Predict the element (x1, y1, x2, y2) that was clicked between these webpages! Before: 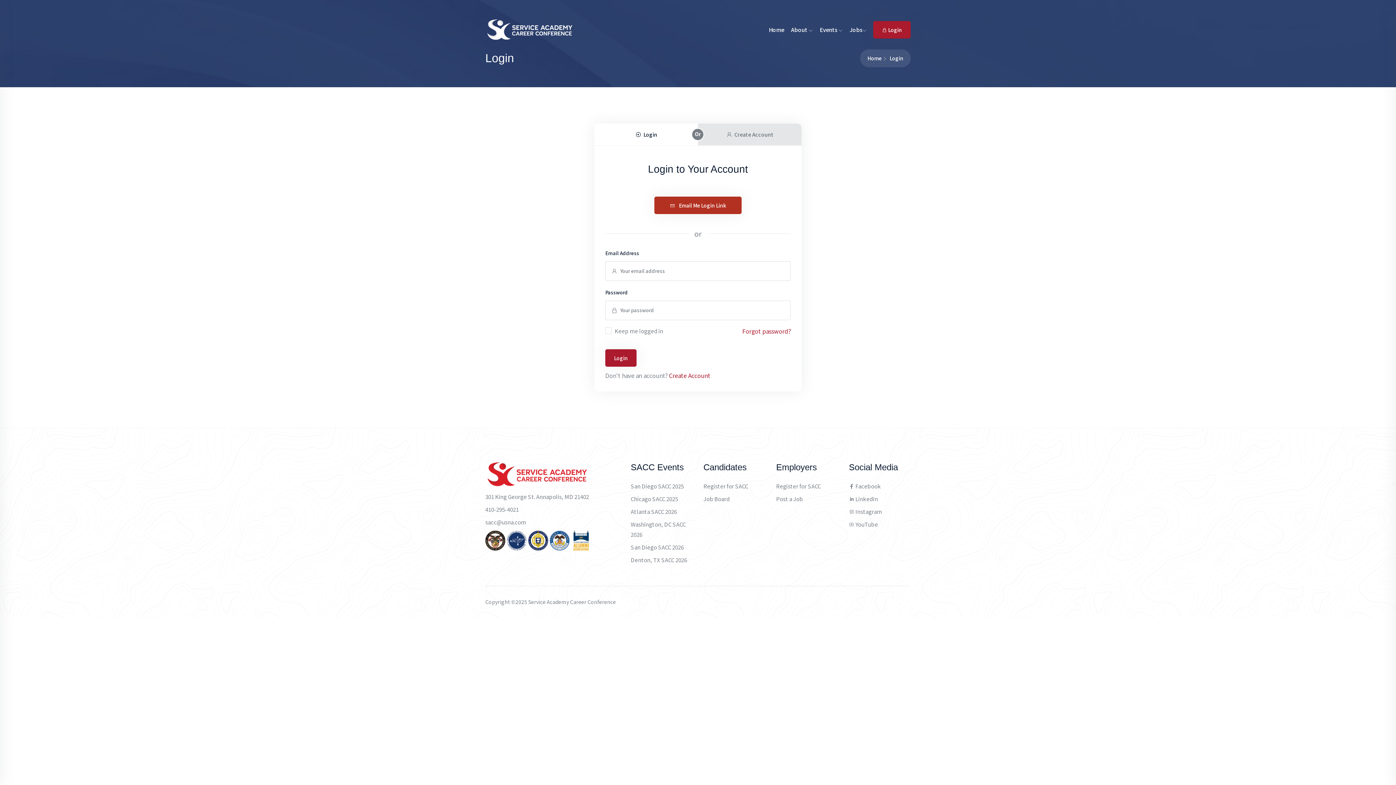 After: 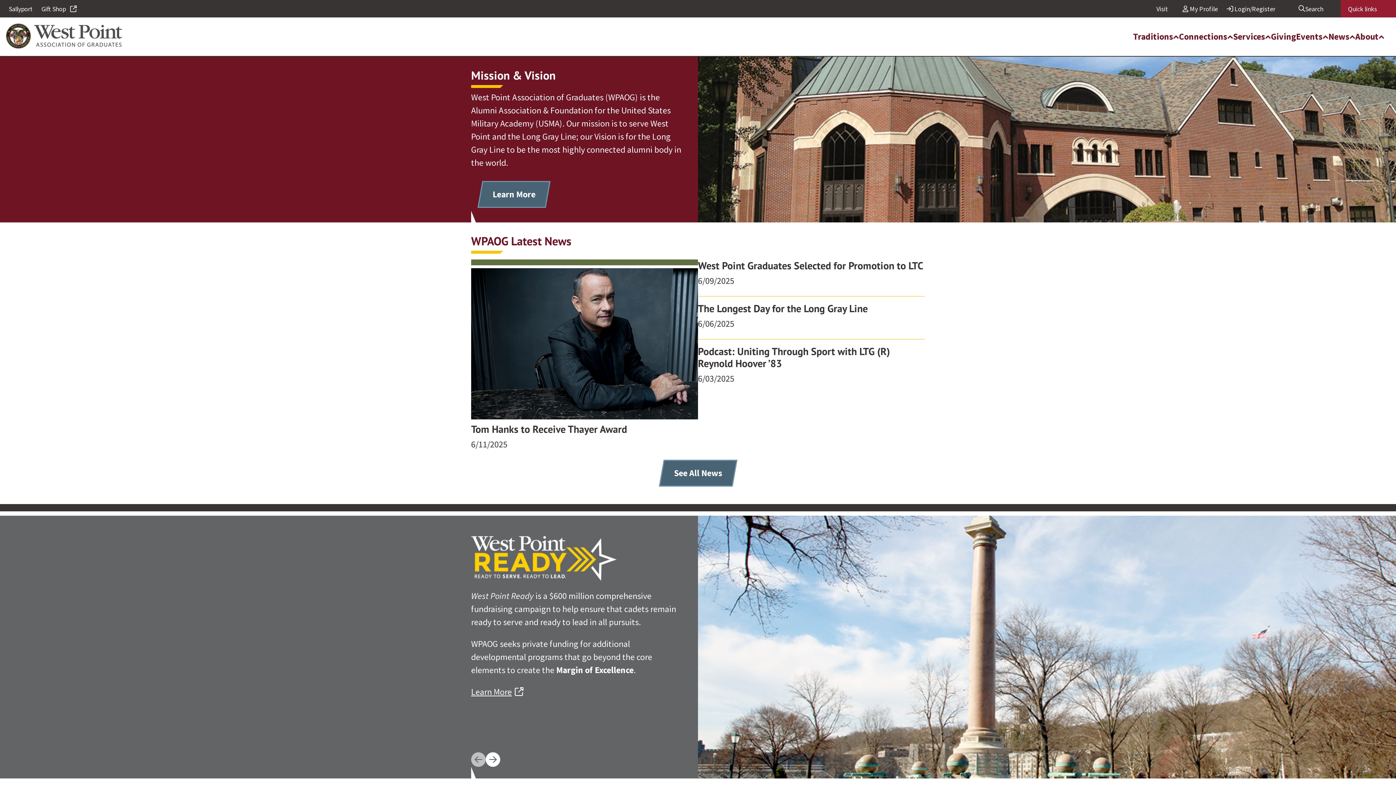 Action: bbox: (485, 530, 505, 550)